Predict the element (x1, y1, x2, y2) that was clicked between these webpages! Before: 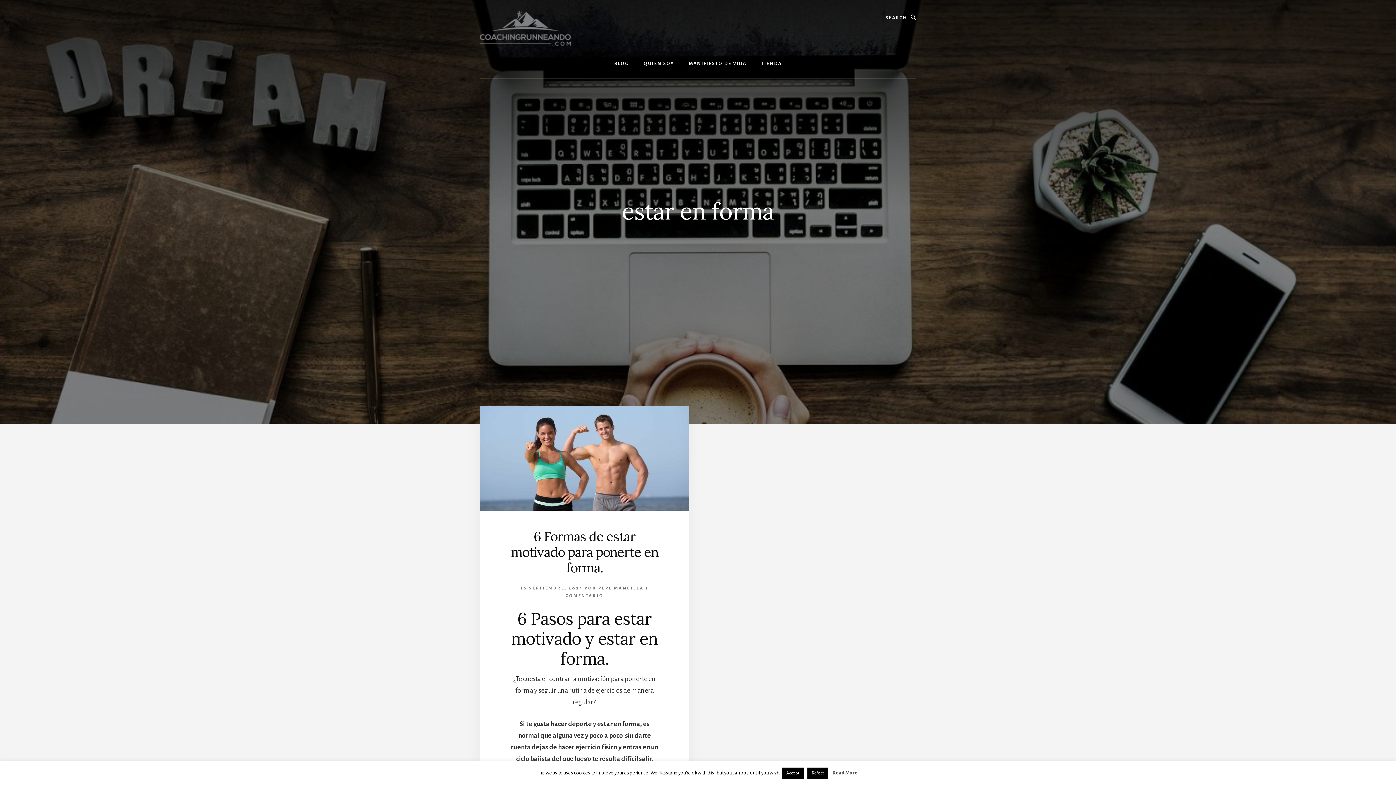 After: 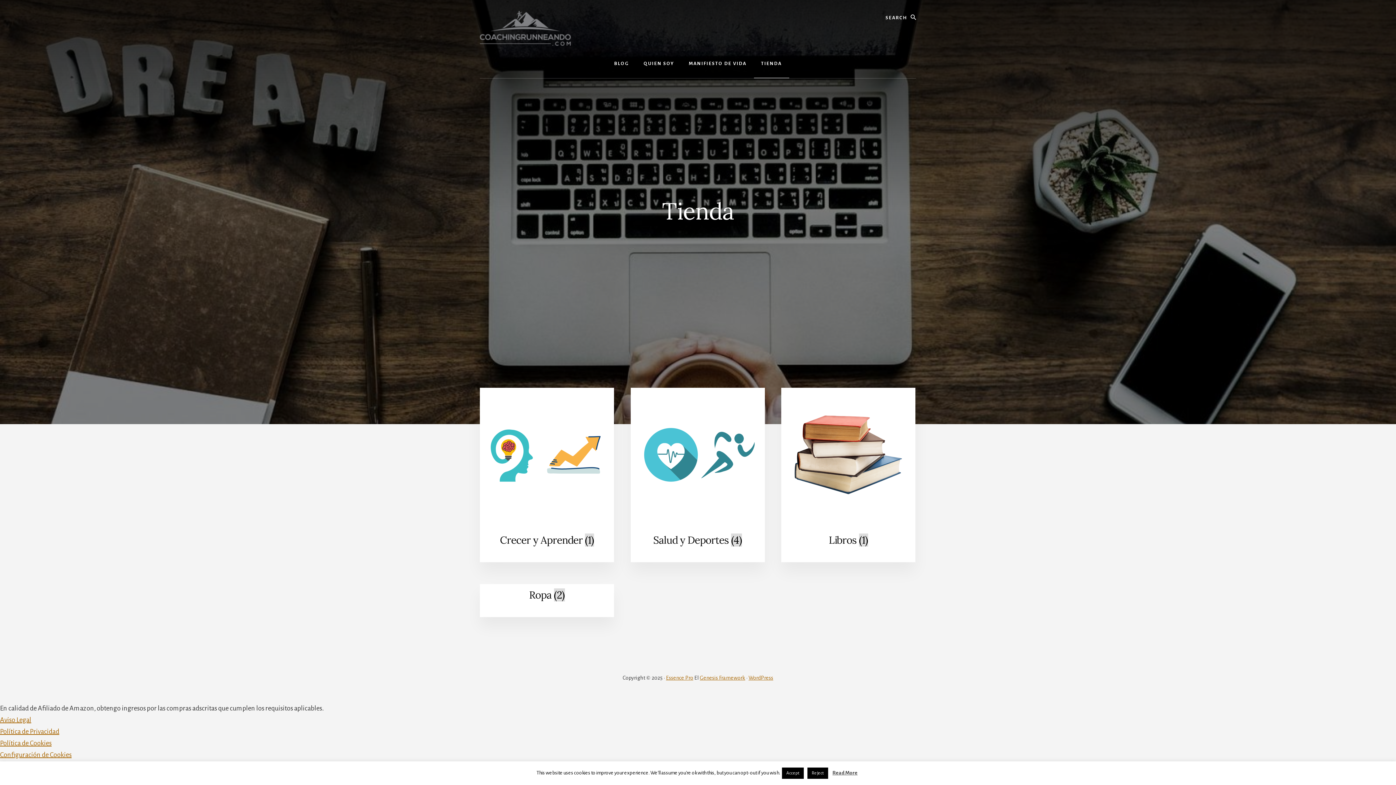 Action: label: TIENDA bbox: (754, 49, 789, 78)